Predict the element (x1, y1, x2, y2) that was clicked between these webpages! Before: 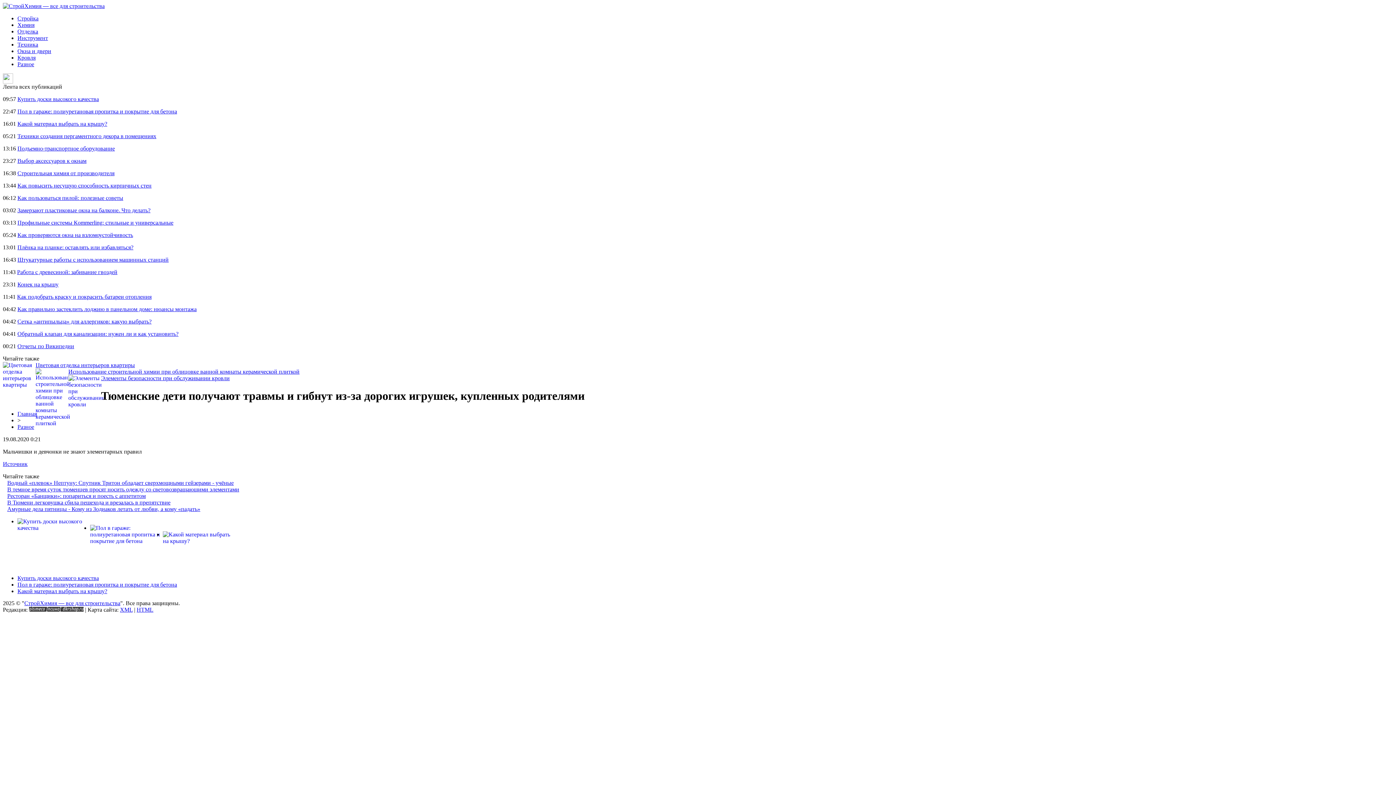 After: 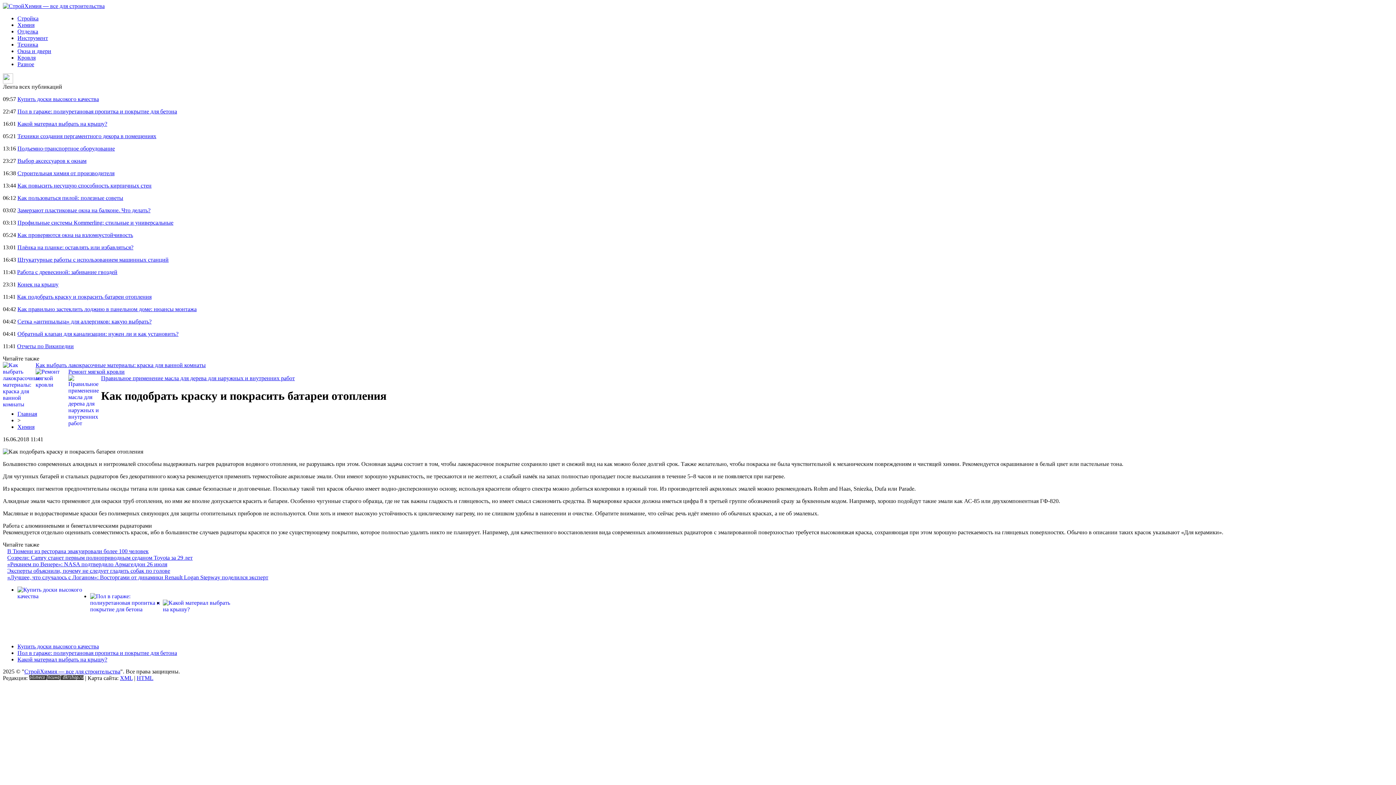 Action: label: Как подобрать краску и покрасить батареи отопления bbox: (17, 293, 151, 300)